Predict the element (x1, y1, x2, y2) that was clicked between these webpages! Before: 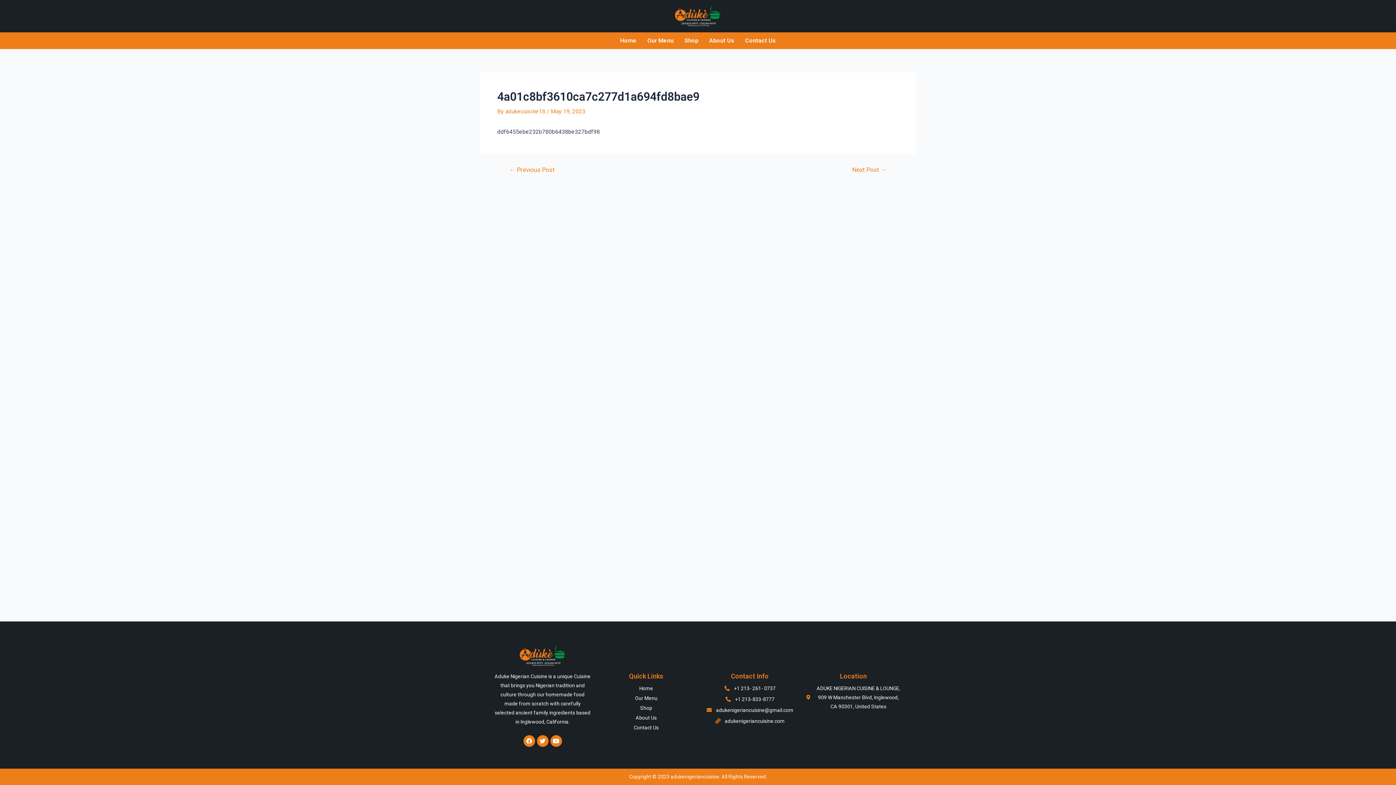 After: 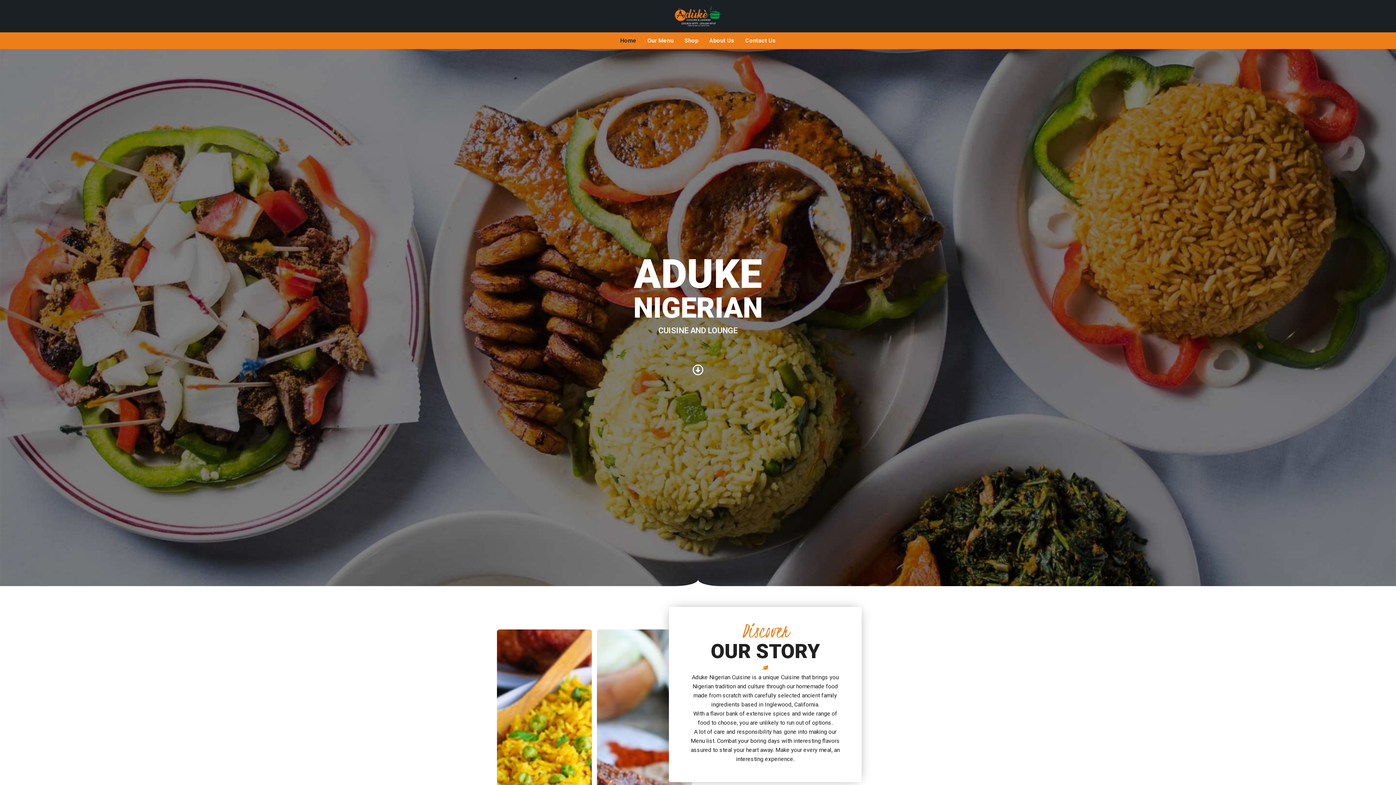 Action: label: adukenigeriancuisine.com bbox: (701, 716, 798, 726)